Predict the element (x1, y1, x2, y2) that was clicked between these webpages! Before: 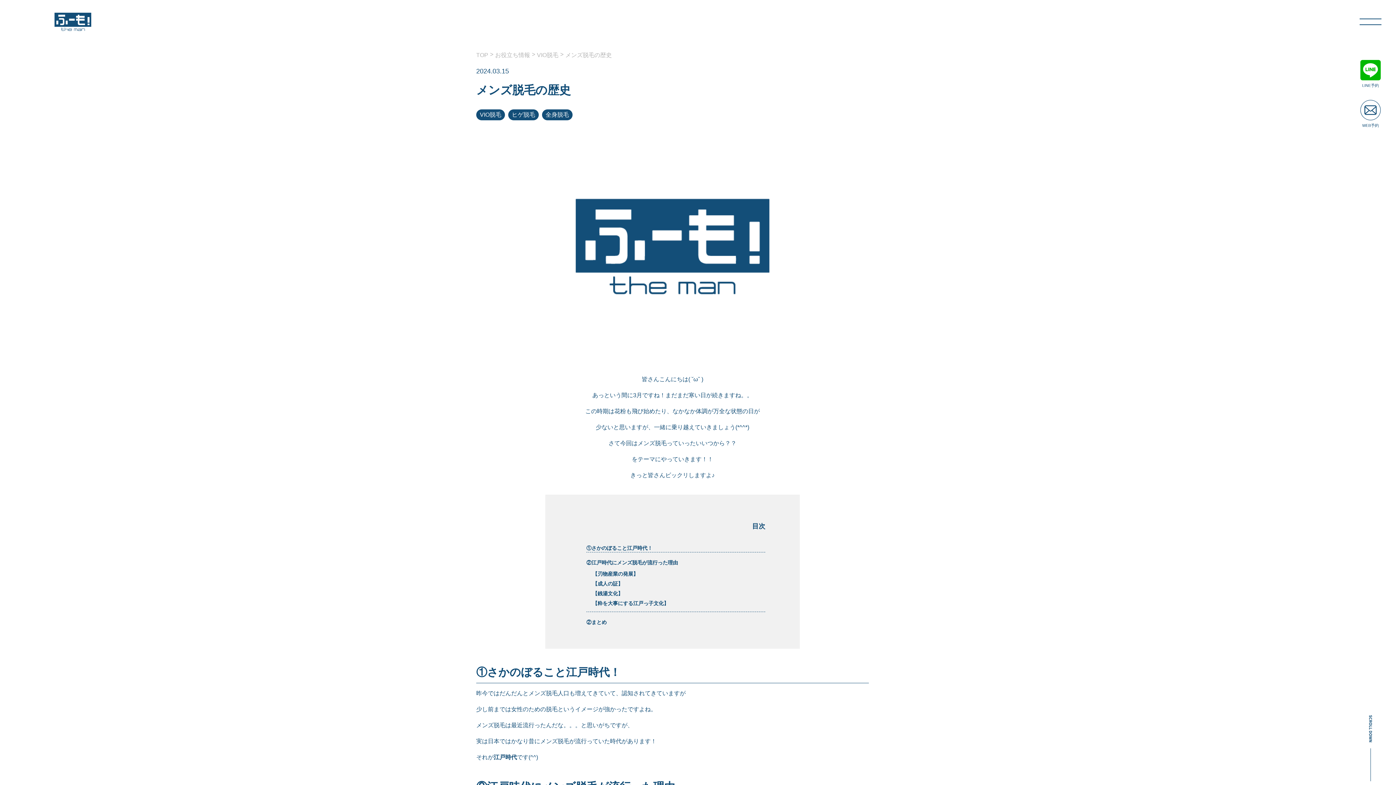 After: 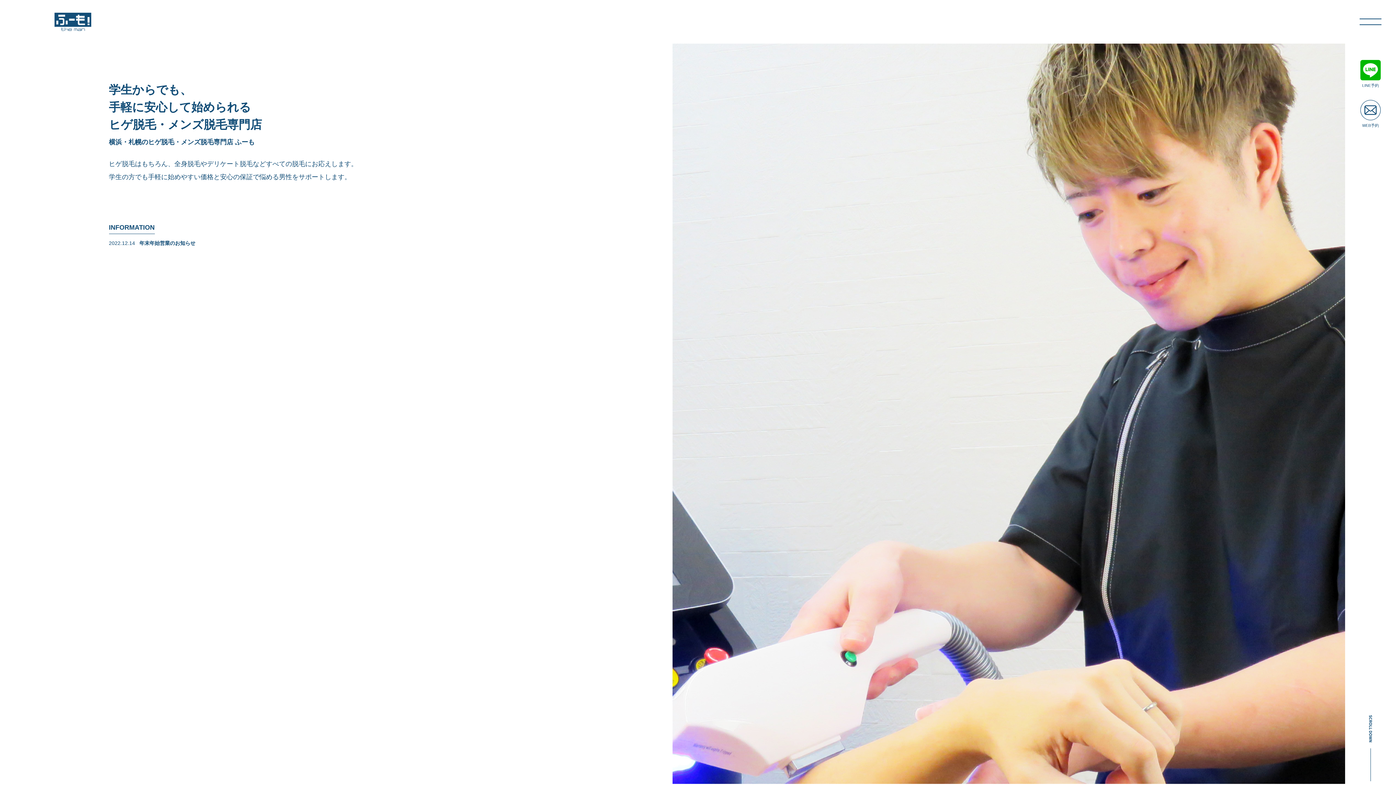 Action: bbox: (476, 52, 488, 58) label: TOP